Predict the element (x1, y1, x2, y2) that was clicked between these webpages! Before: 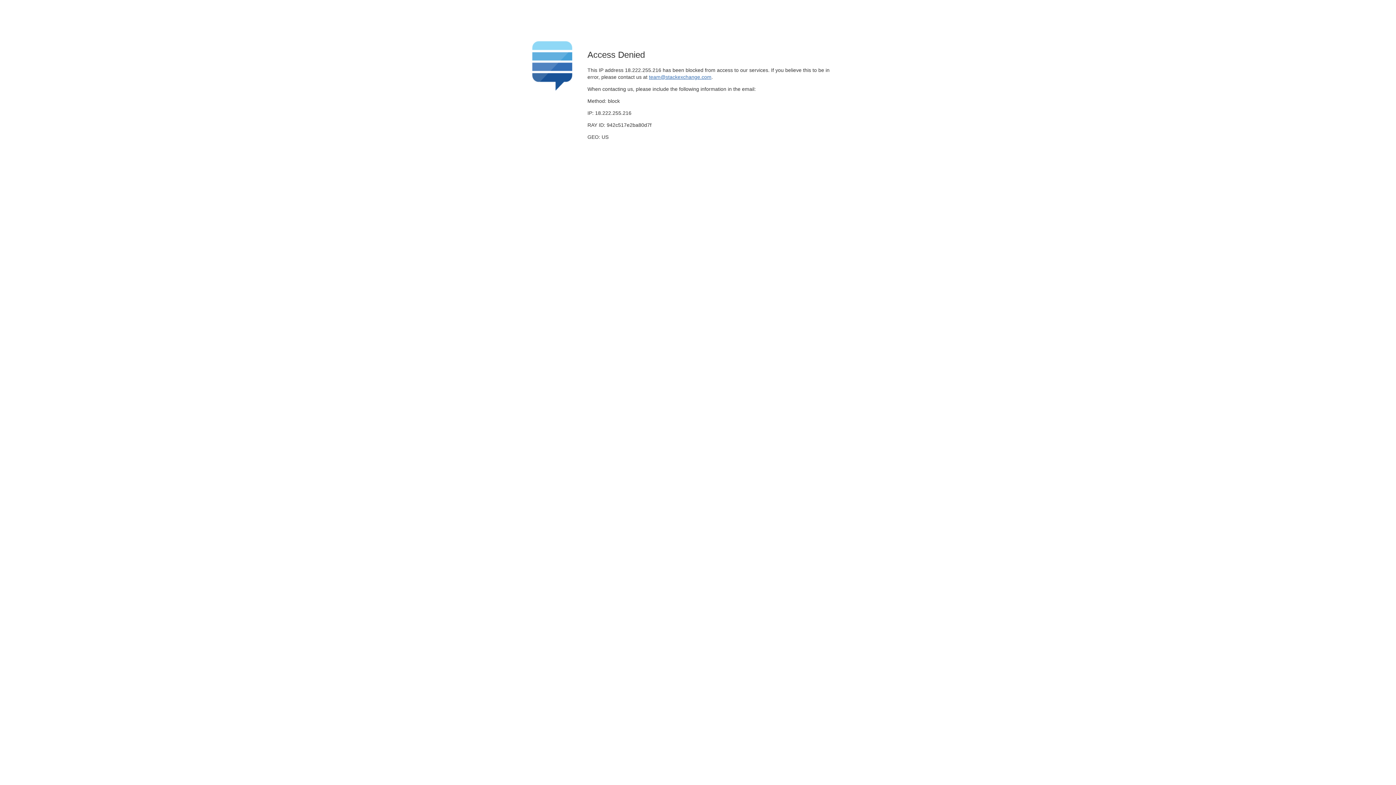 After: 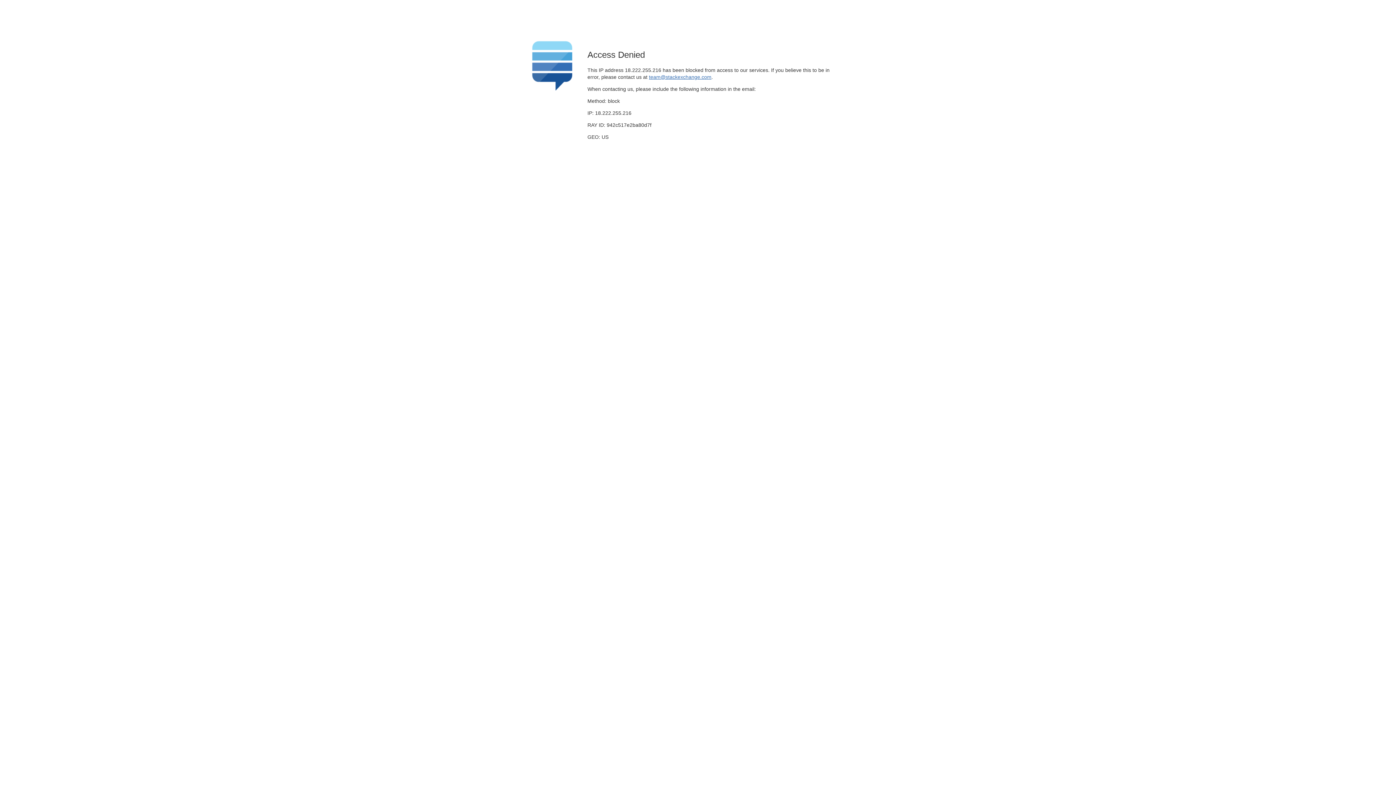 Action: label: team@stackexchange.com bbox: (649, 74, 711, 79)